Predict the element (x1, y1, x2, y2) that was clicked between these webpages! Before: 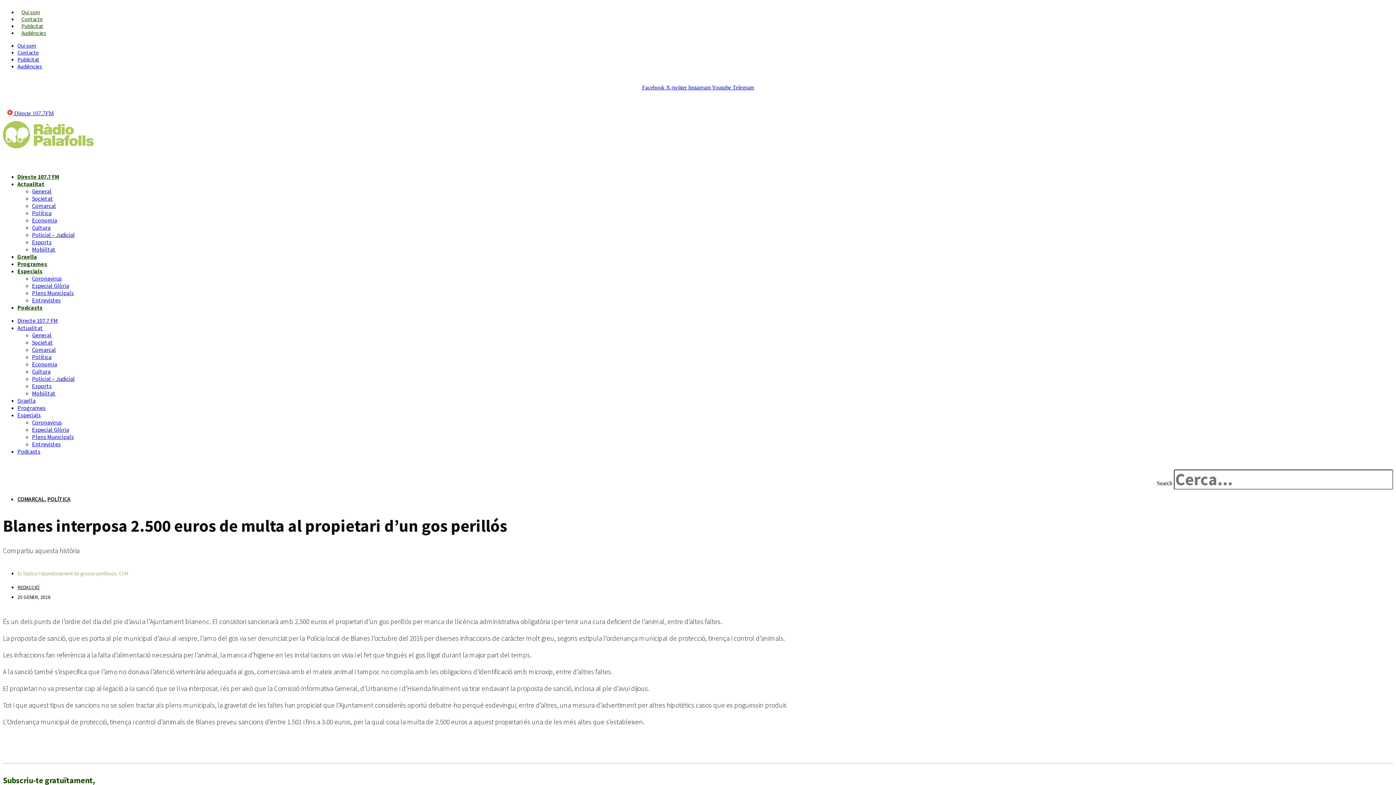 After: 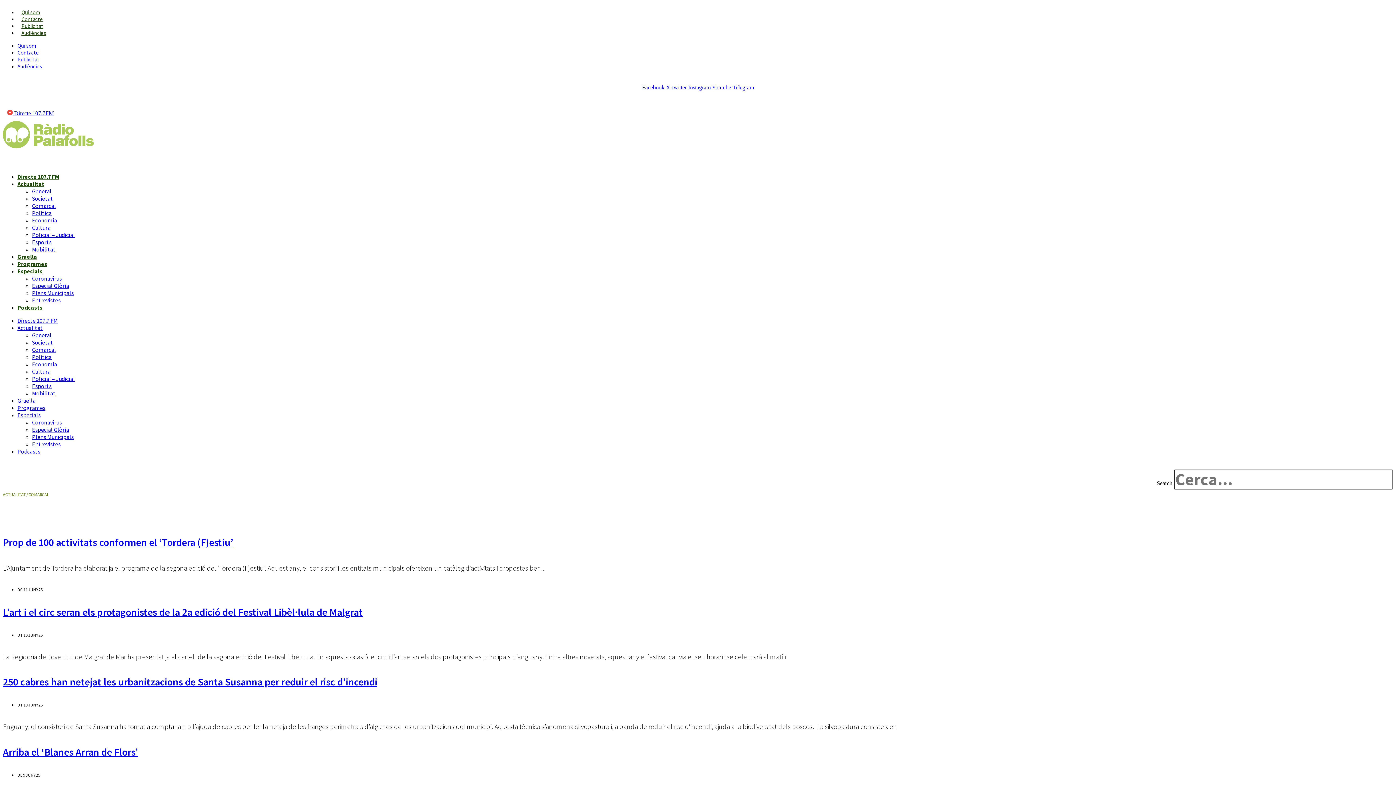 Action: bbox: (32, 202, 56, 209) label: Comarcal